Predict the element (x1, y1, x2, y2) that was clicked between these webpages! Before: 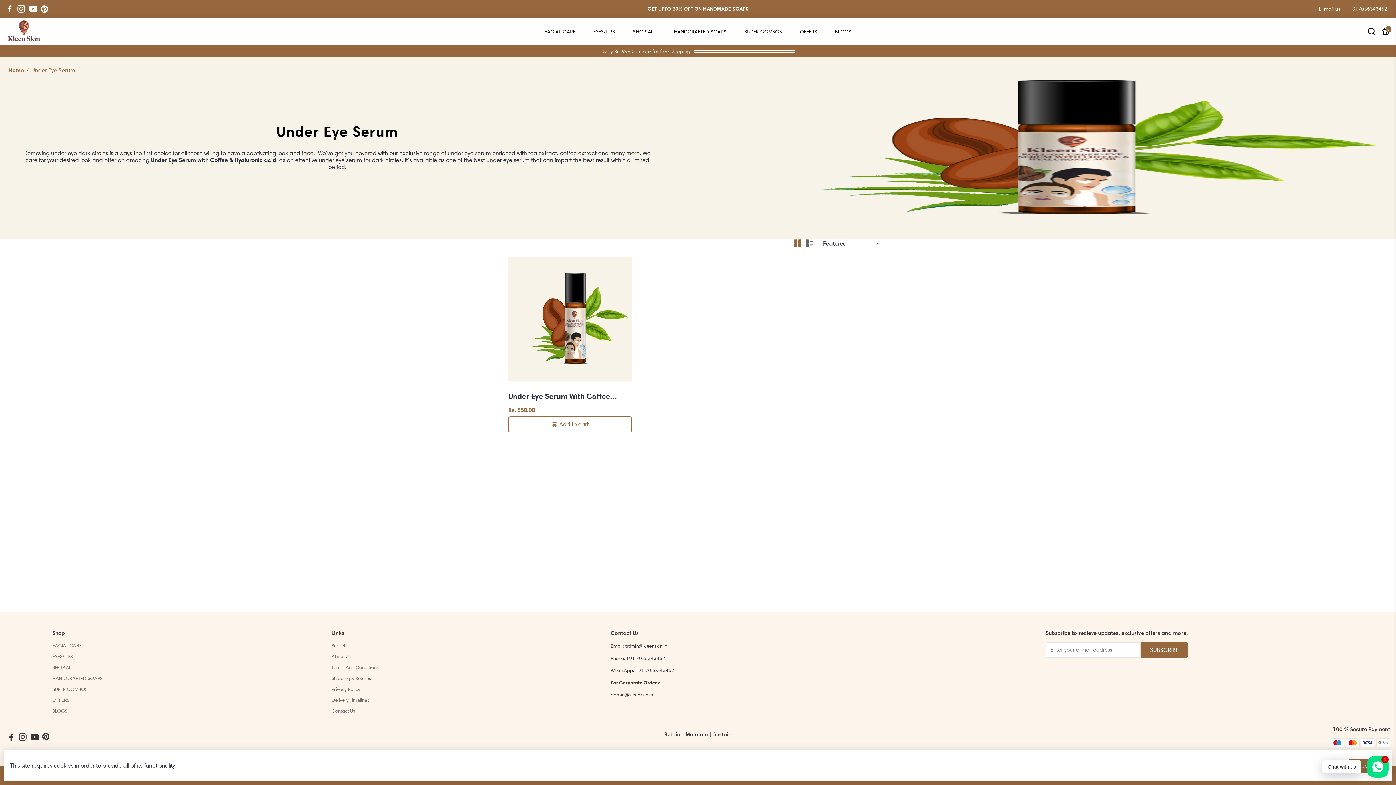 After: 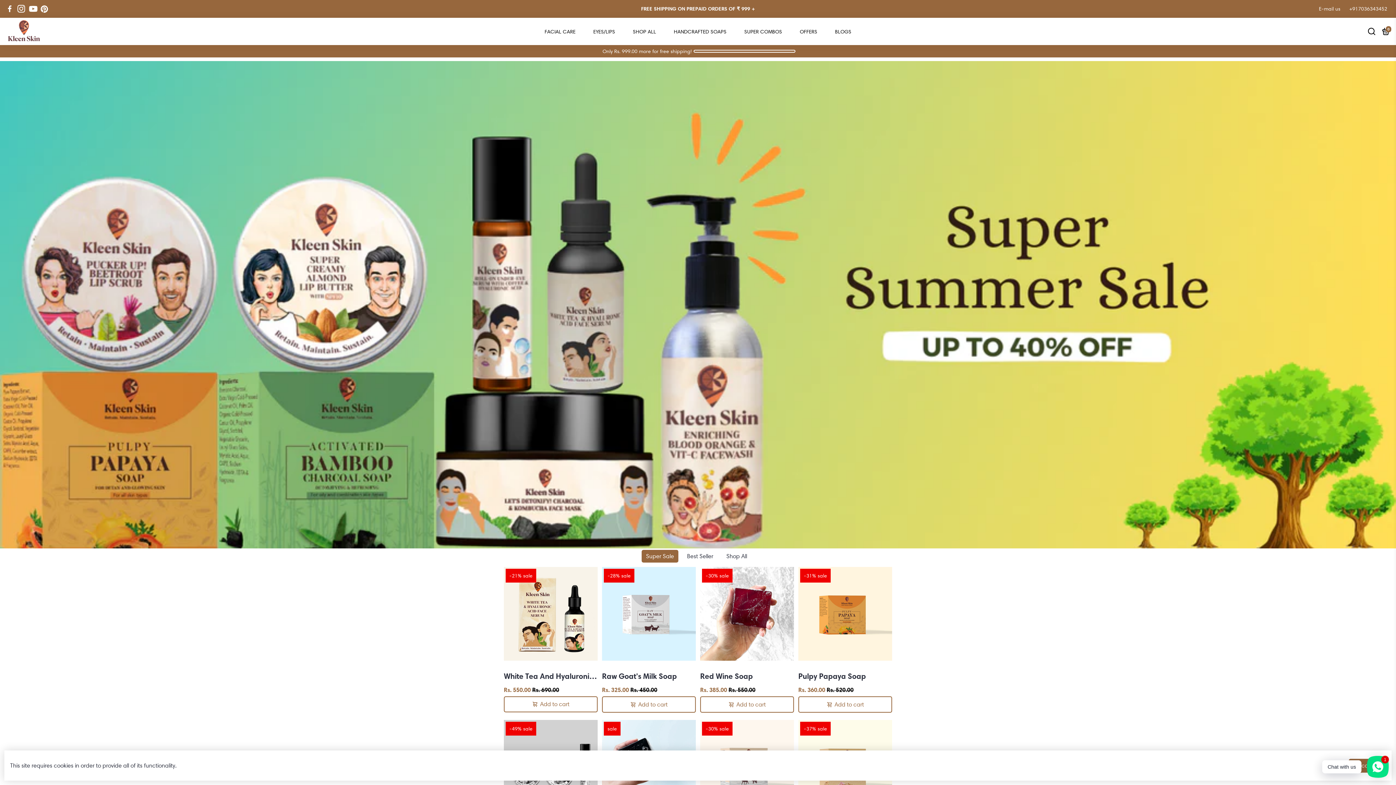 Action: bbox: (5, 37, 42, 44)